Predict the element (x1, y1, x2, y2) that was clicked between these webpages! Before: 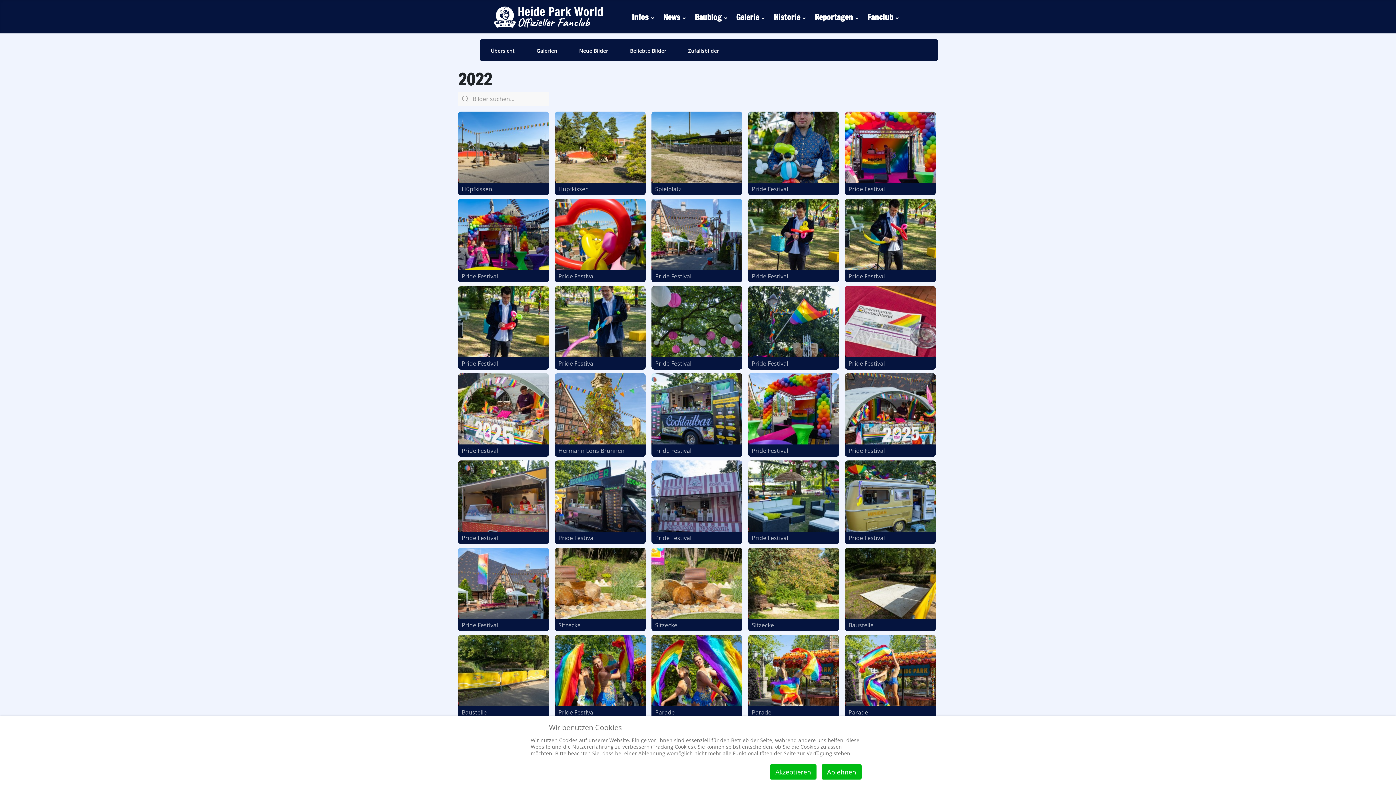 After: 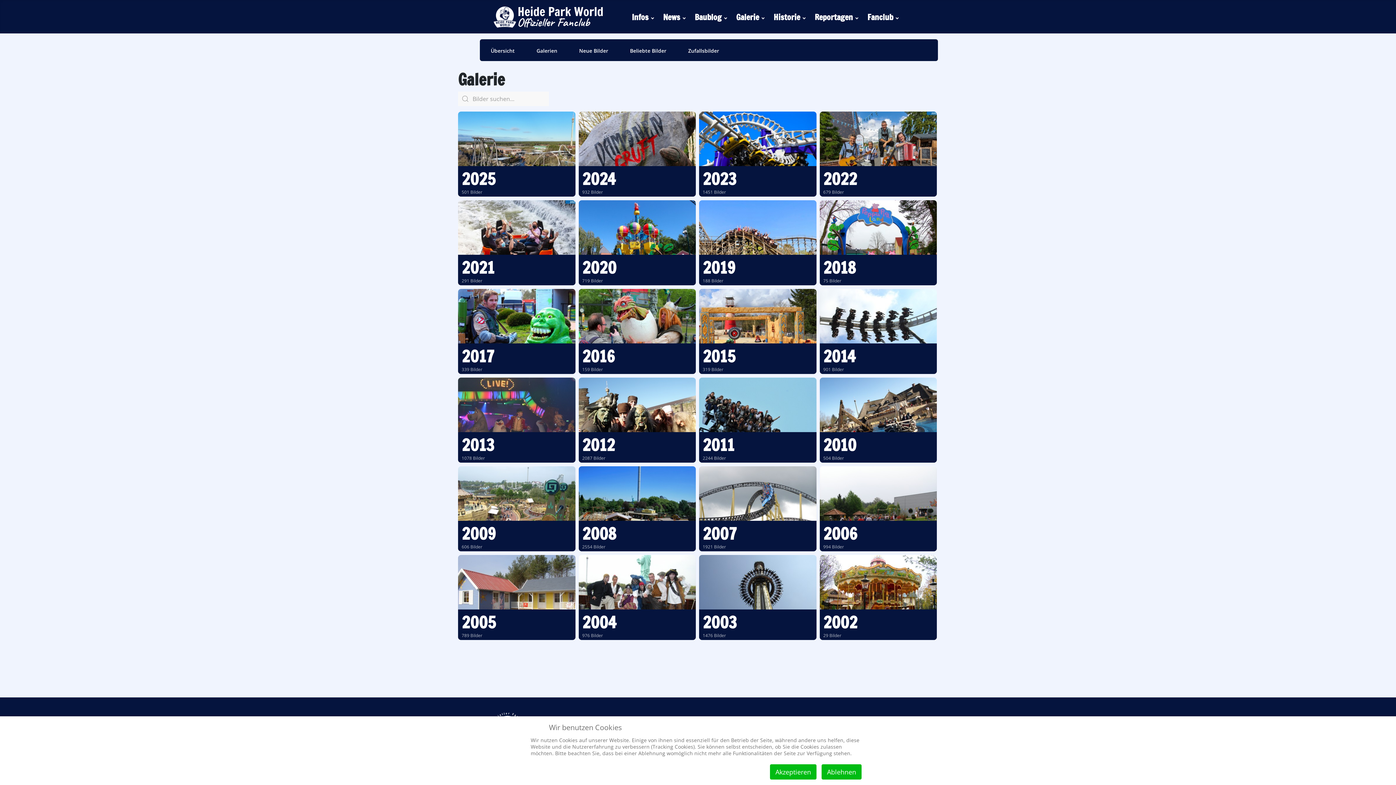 Action: bbox: (732, 5, 770, 27) label: Galerie